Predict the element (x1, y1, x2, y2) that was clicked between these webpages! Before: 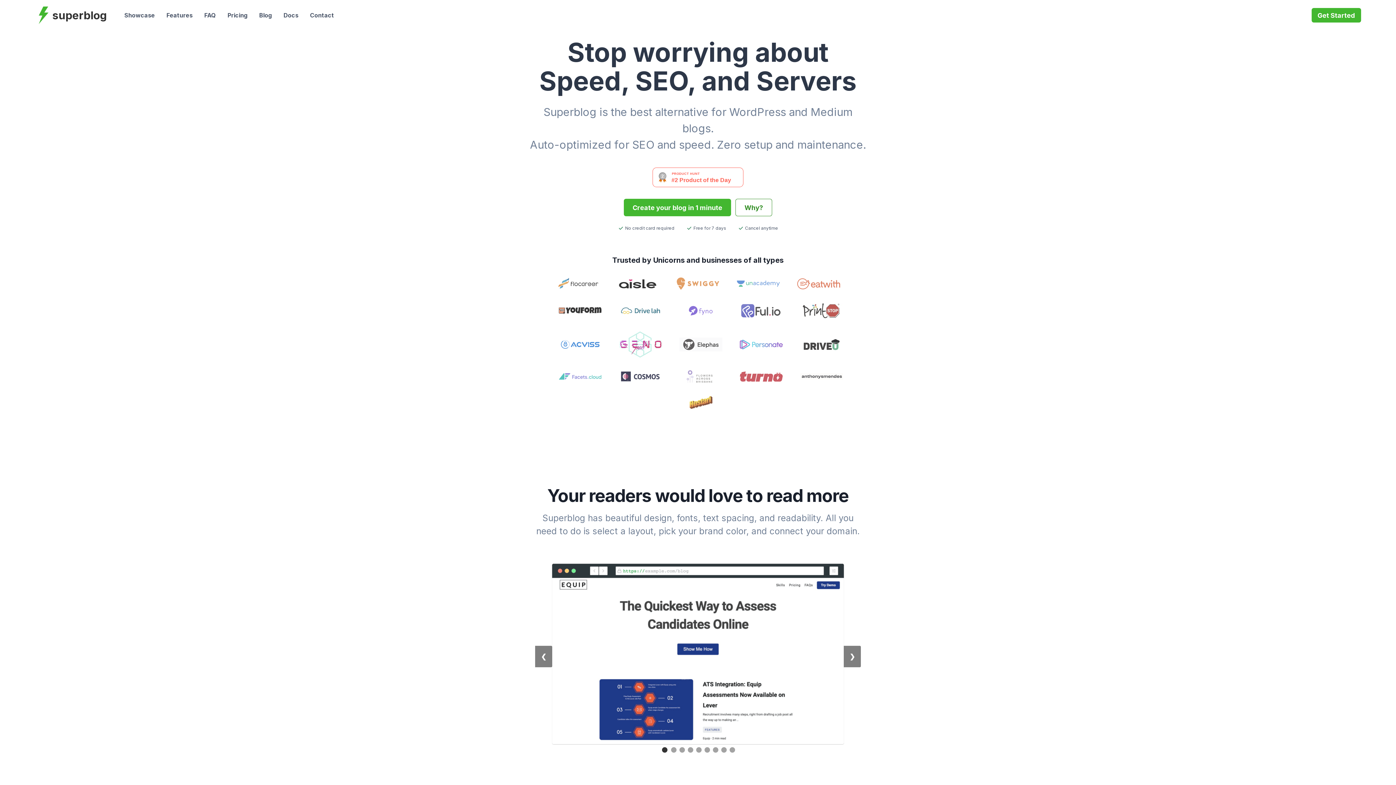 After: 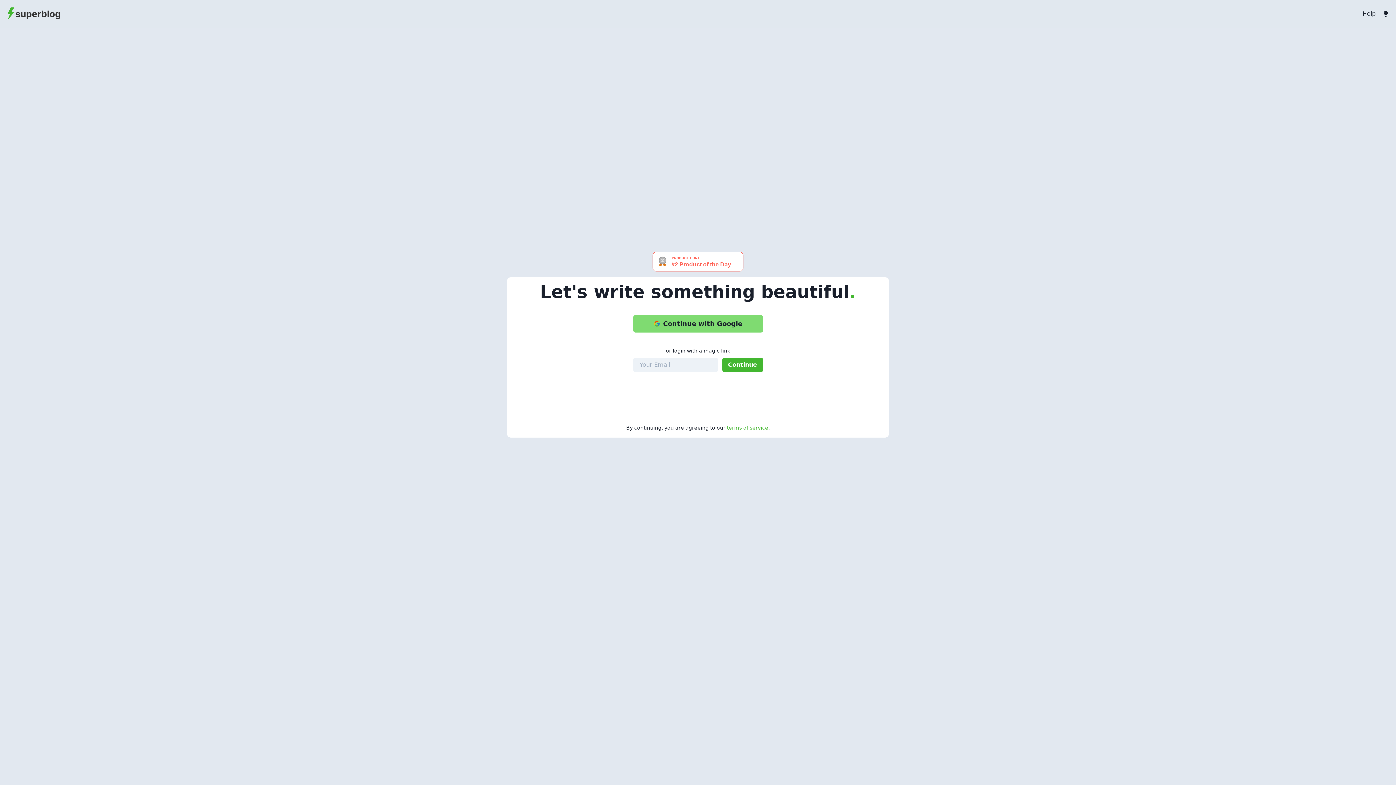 Action: label: Create your blog in 1 minute bbox: (624, 198, 731, 216)